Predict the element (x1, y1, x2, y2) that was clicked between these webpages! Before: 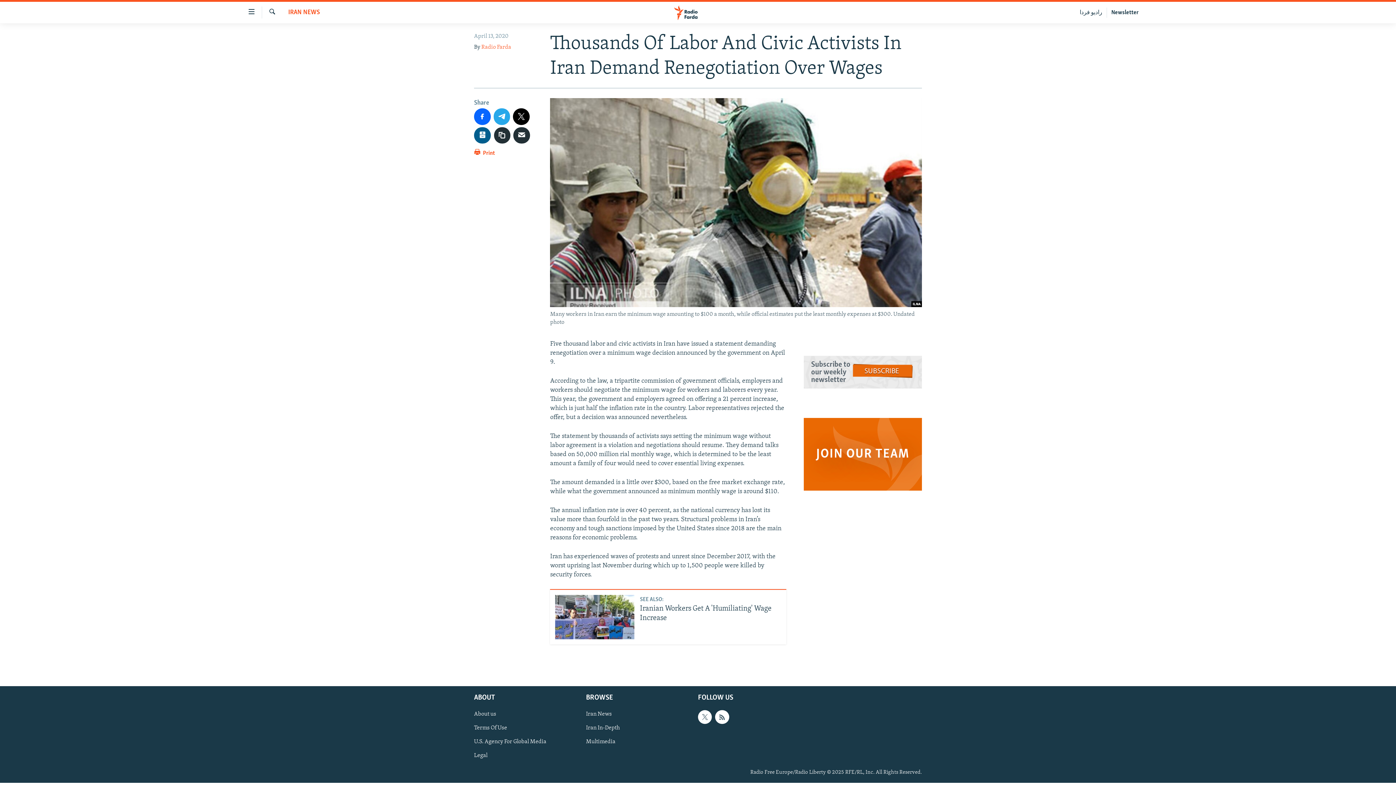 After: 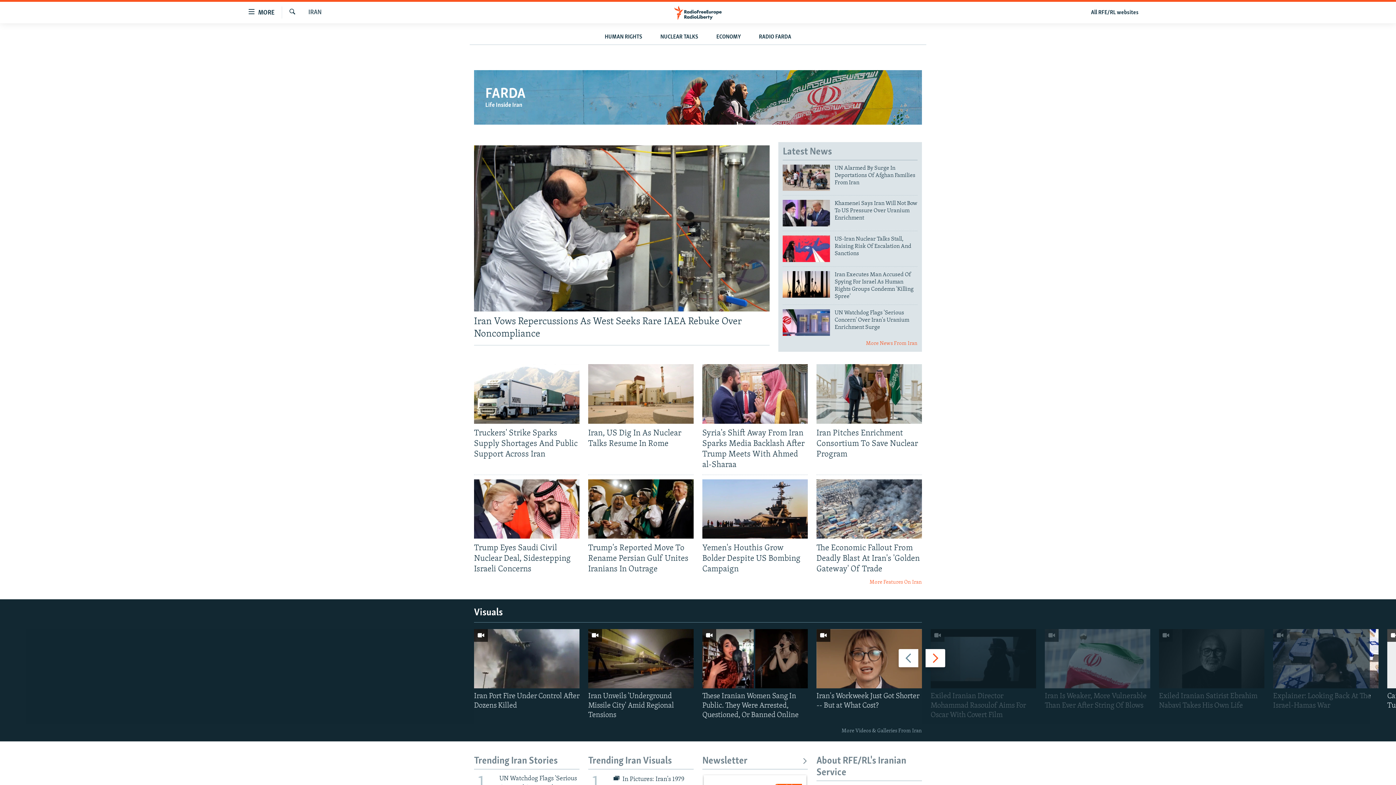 Action: bbox: (661, 5, 734, 19)